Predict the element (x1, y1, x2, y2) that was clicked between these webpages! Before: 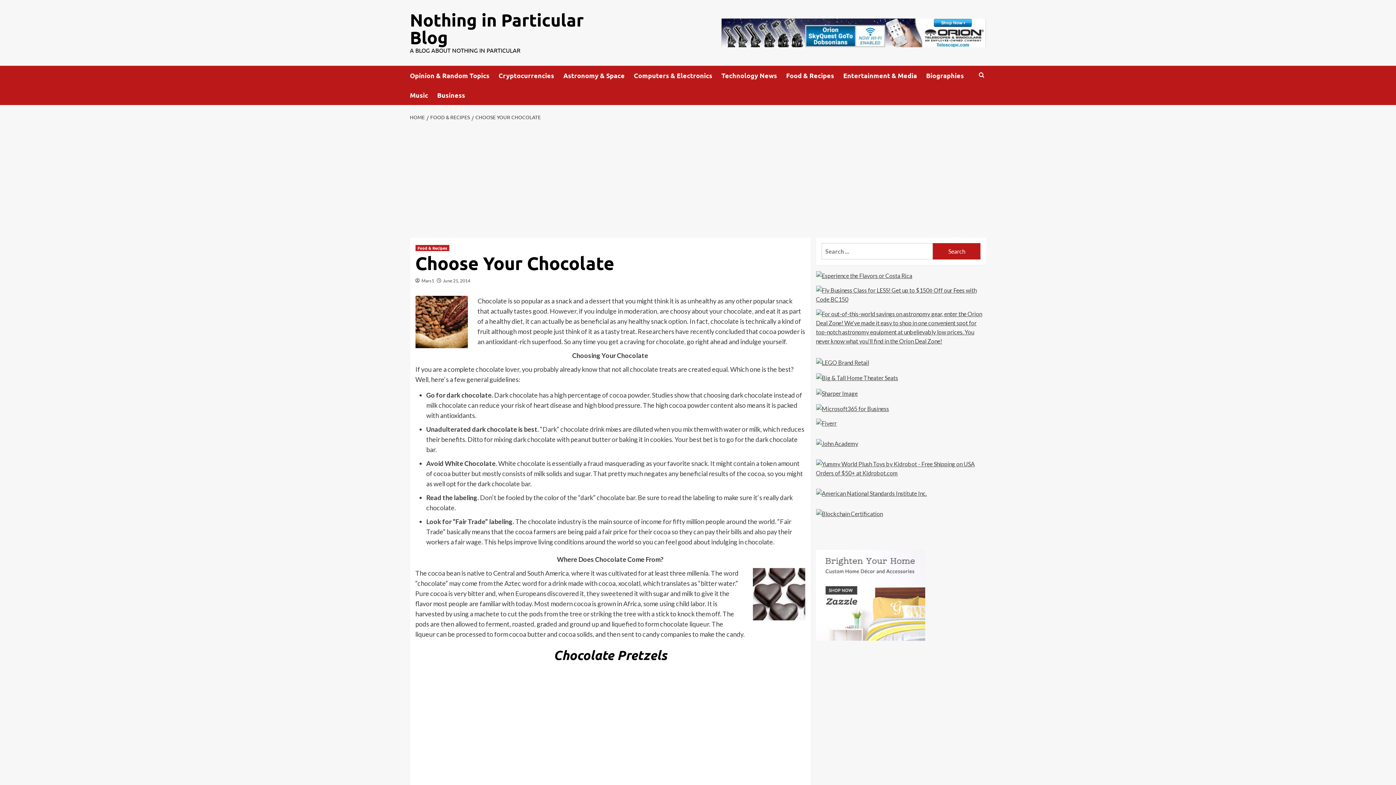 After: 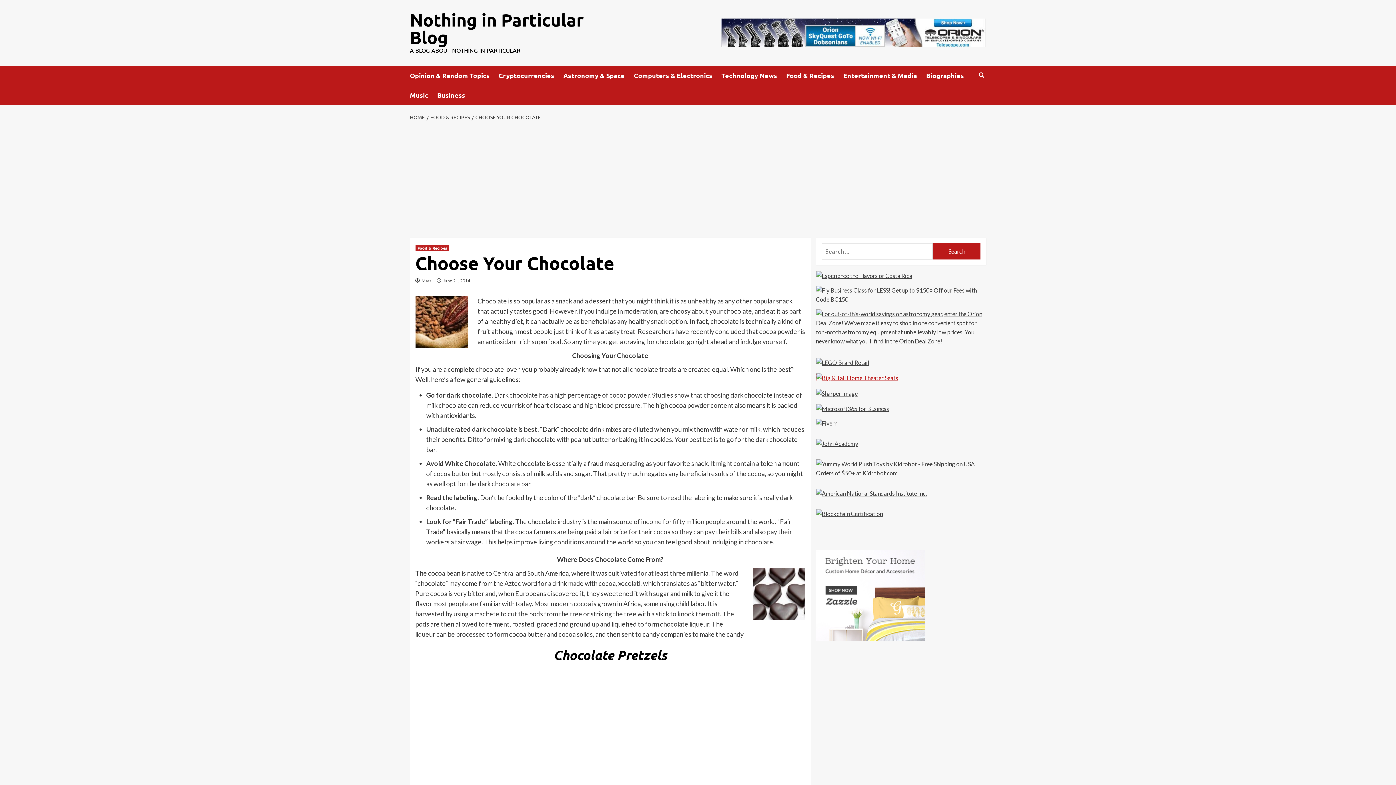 Action: bbox: (816, 373, 898, 380)